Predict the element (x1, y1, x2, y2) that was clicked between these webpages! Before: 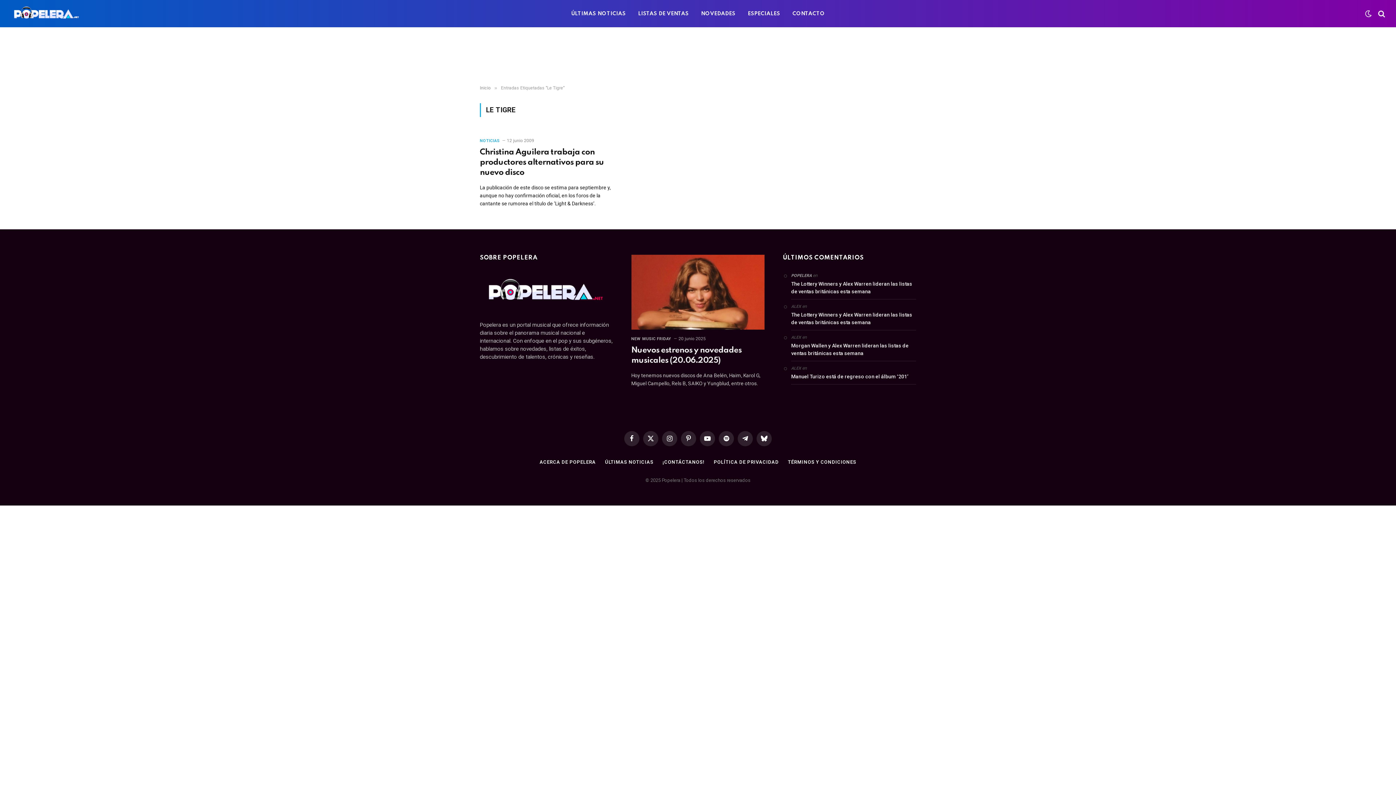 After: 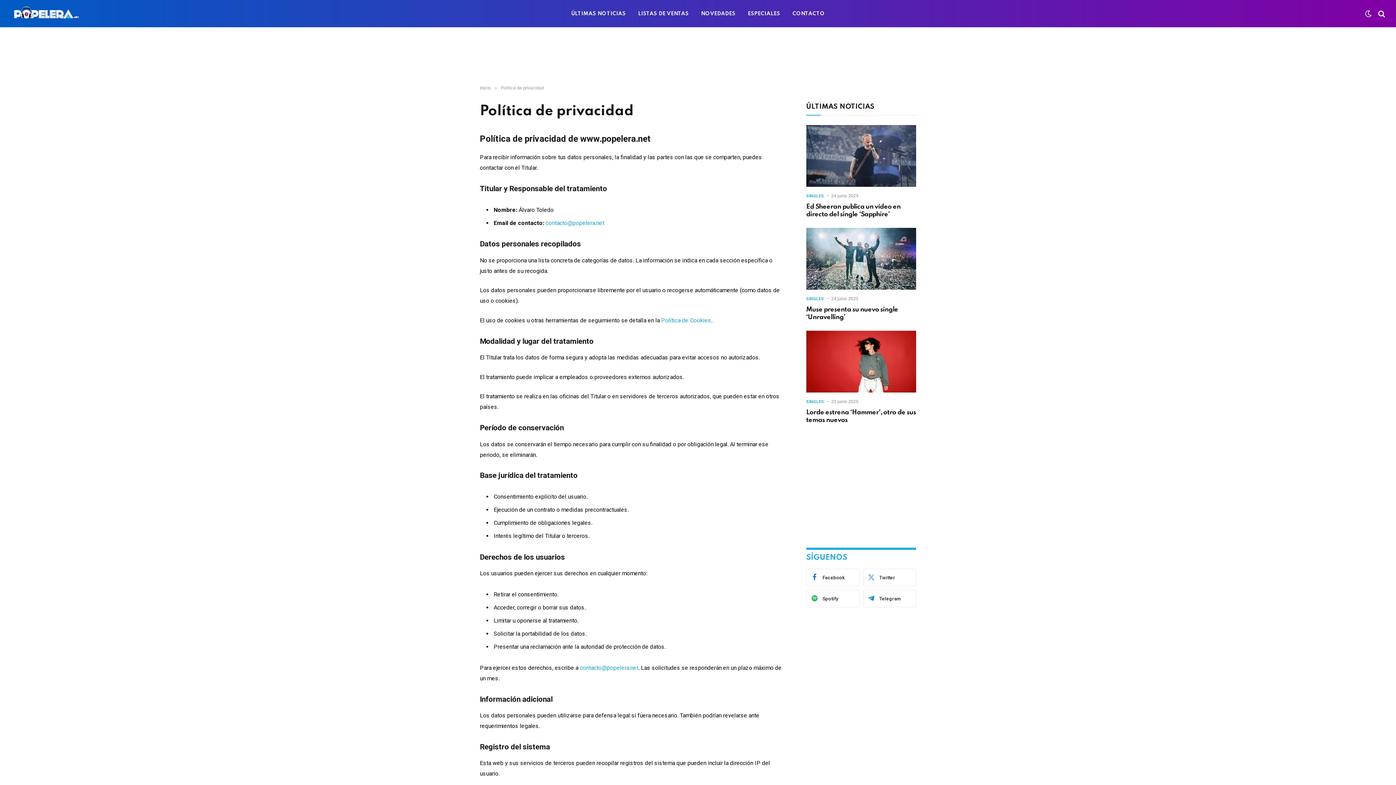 Action: label: POLÍTICA DE PRIVACIDAD bbox: (713, 459, 779, 465)